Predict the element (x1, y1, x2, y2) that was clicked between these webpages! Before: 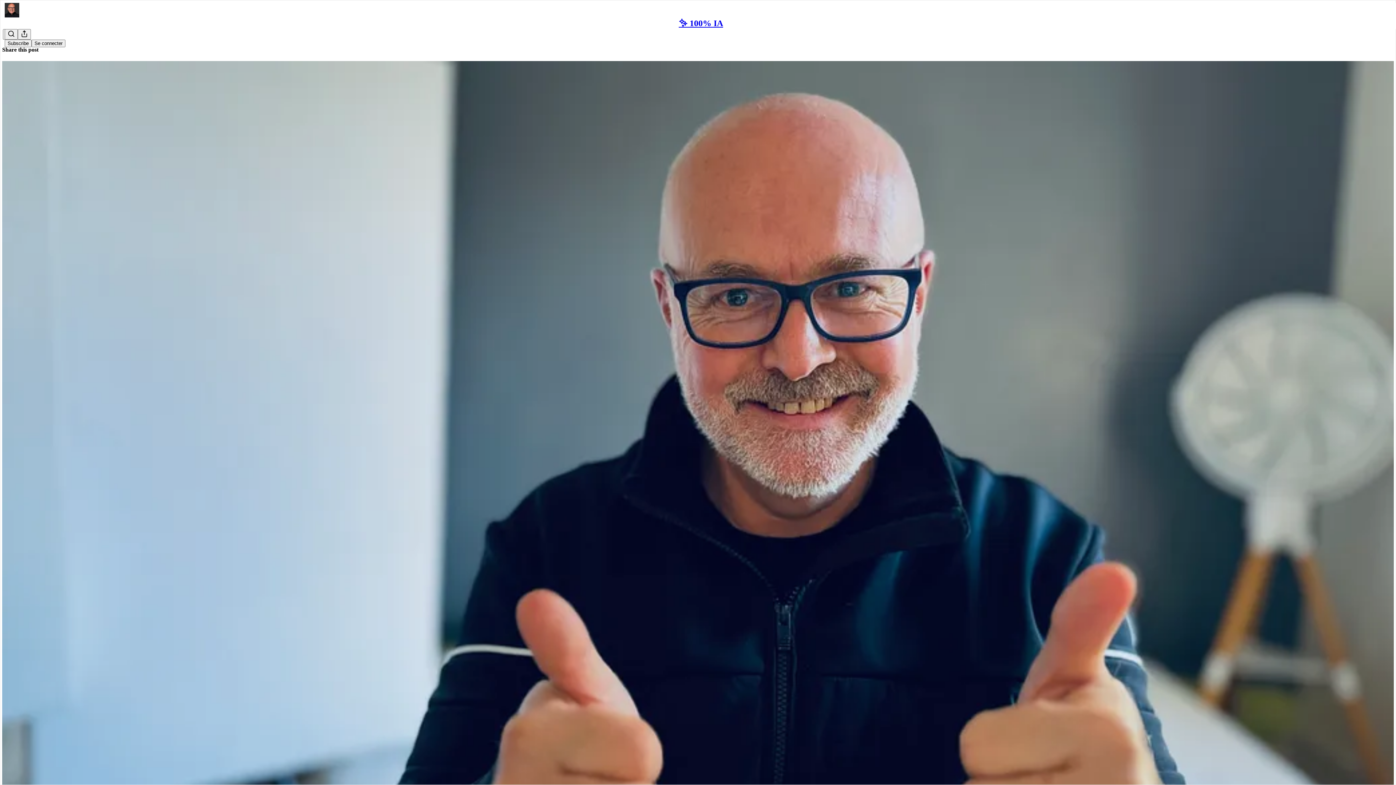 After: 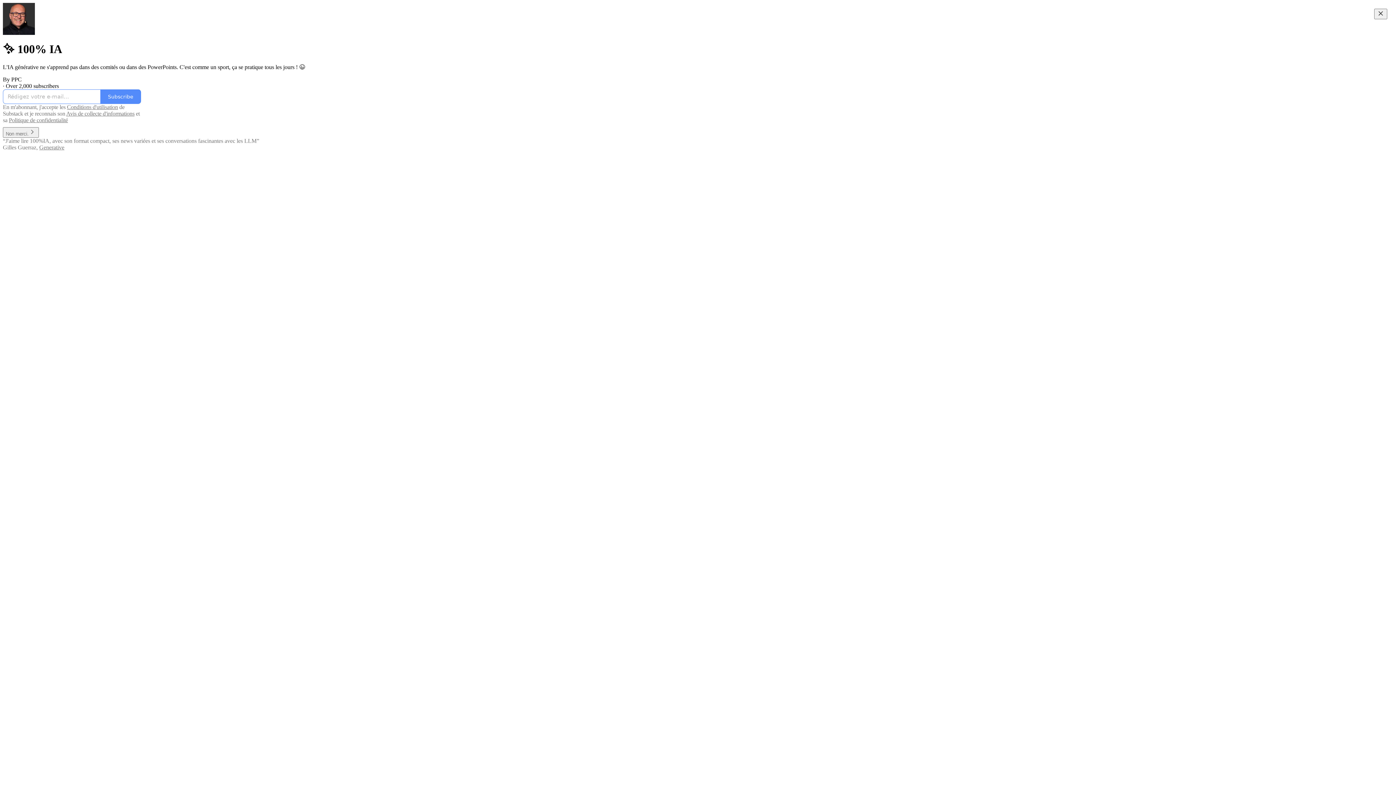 Action: label: ✨ 100% IA bbox: (678, 18, 723, 28)